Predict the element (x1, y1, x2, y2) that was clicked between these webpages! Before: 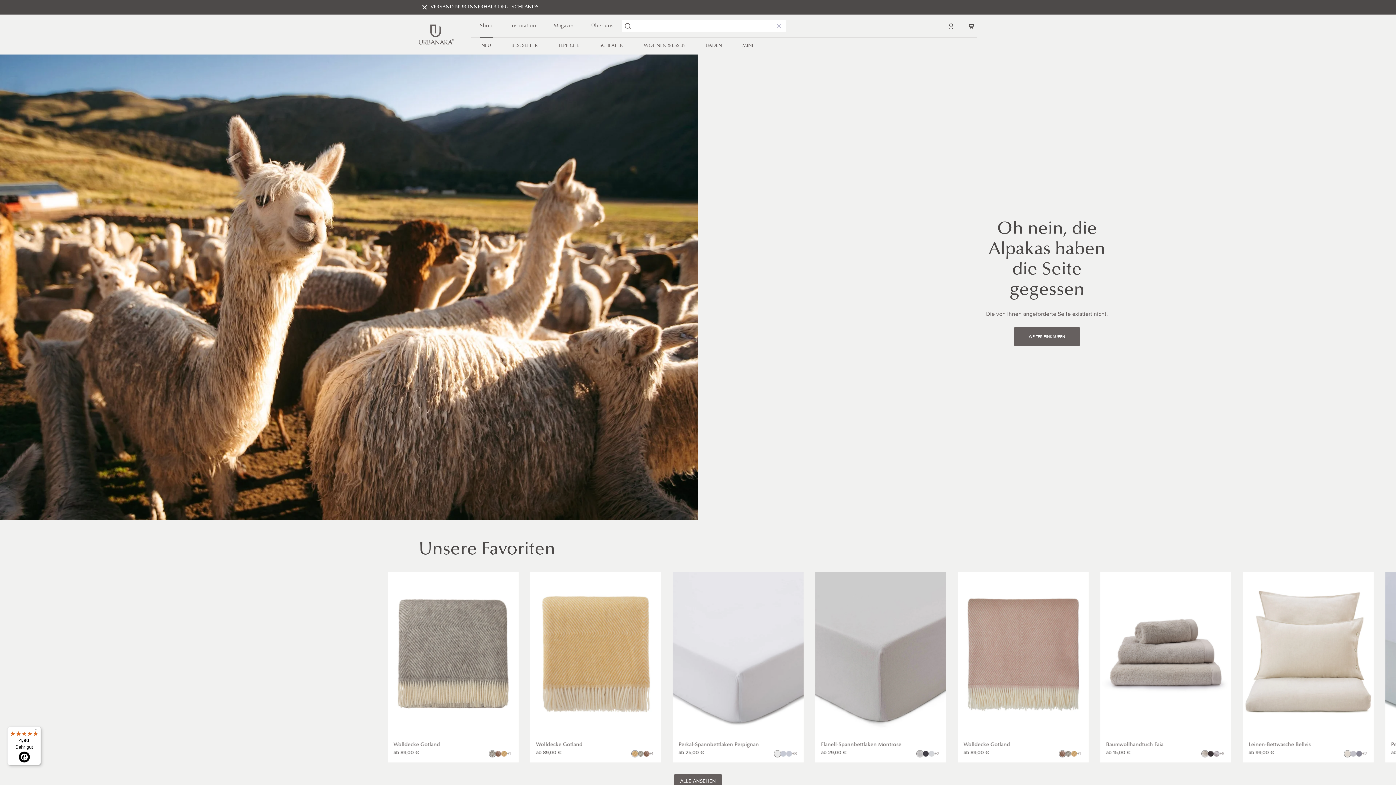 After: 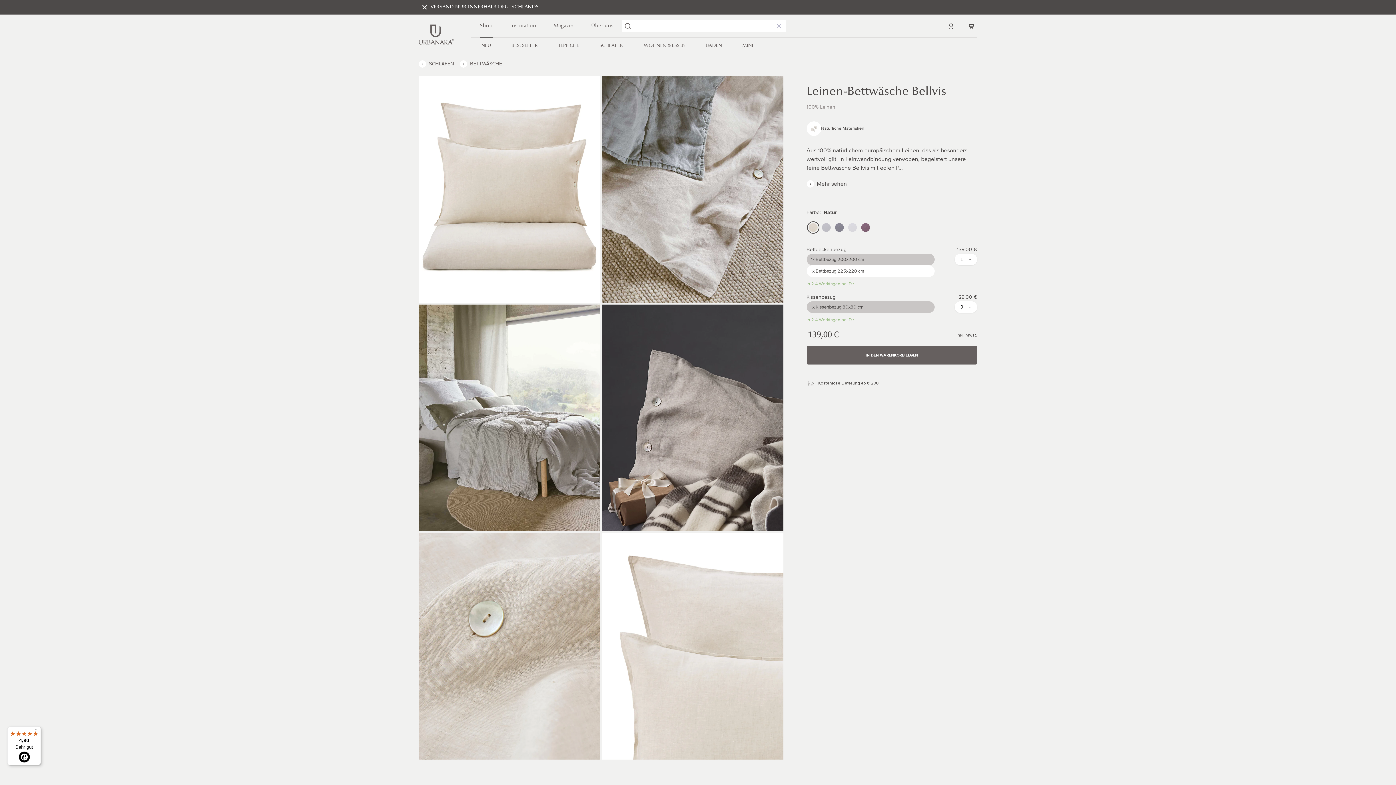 Action: label: Leinen-Bettwäsche Bellvis bbox: (1280, 741, 1342, 749)